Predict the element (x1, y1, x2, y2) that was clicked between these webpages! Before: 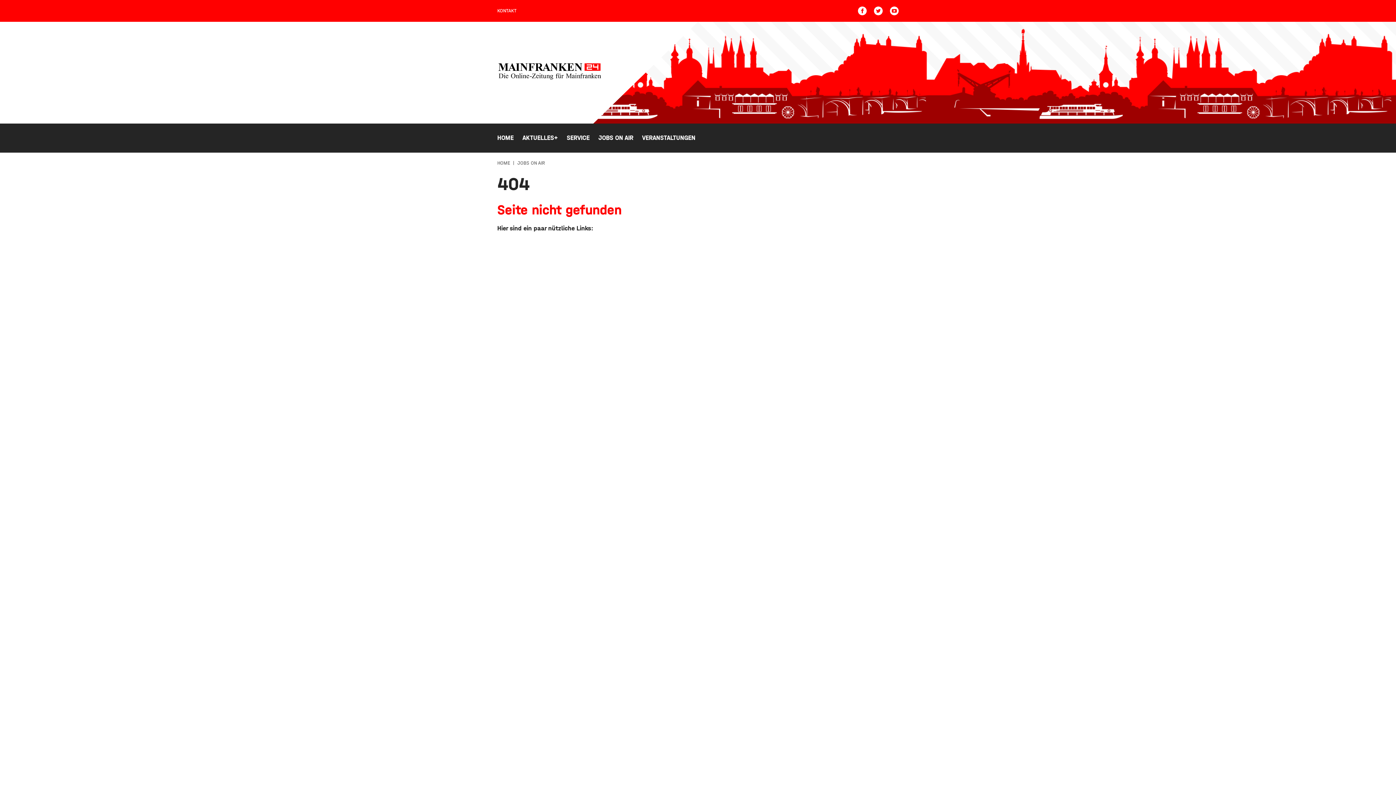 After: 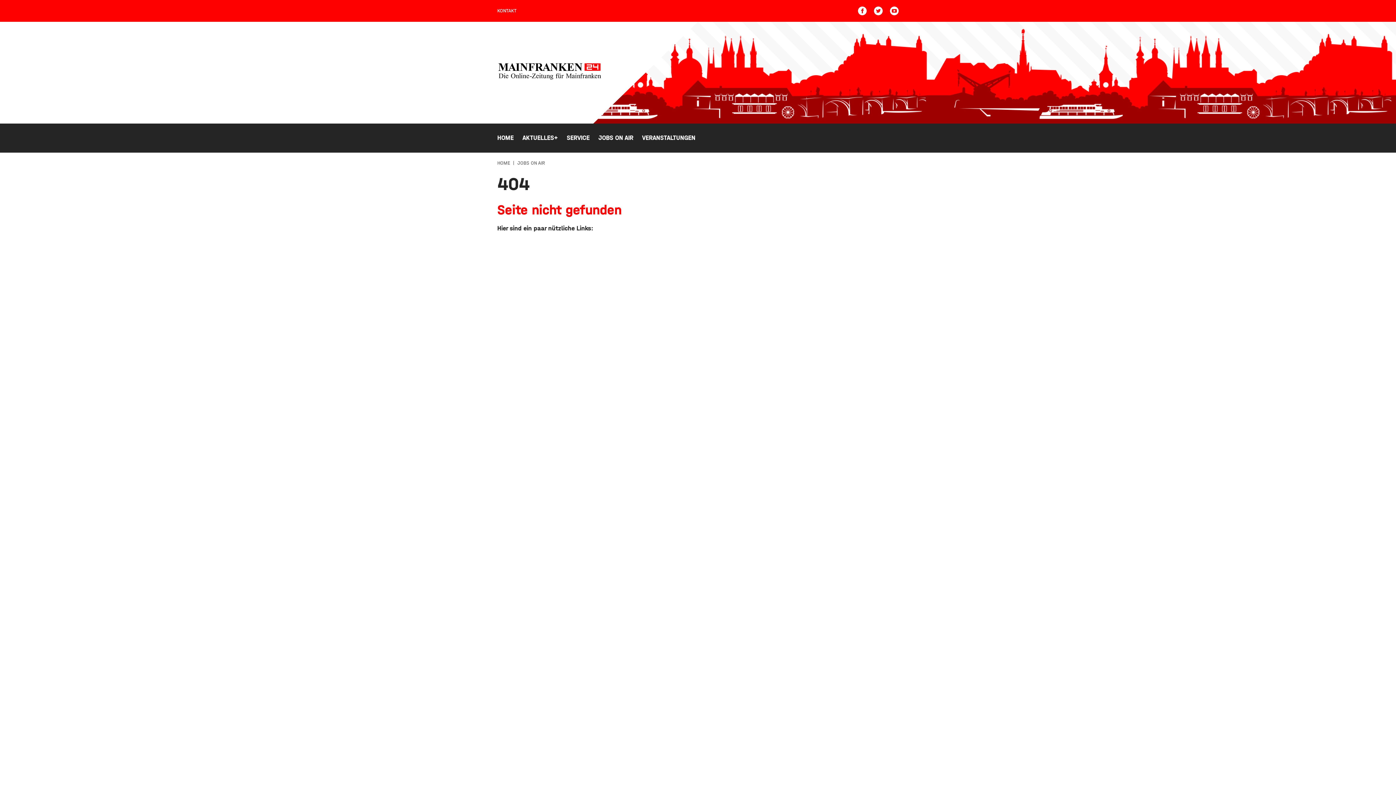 Action: bbox: (858, 6, 866, 15)